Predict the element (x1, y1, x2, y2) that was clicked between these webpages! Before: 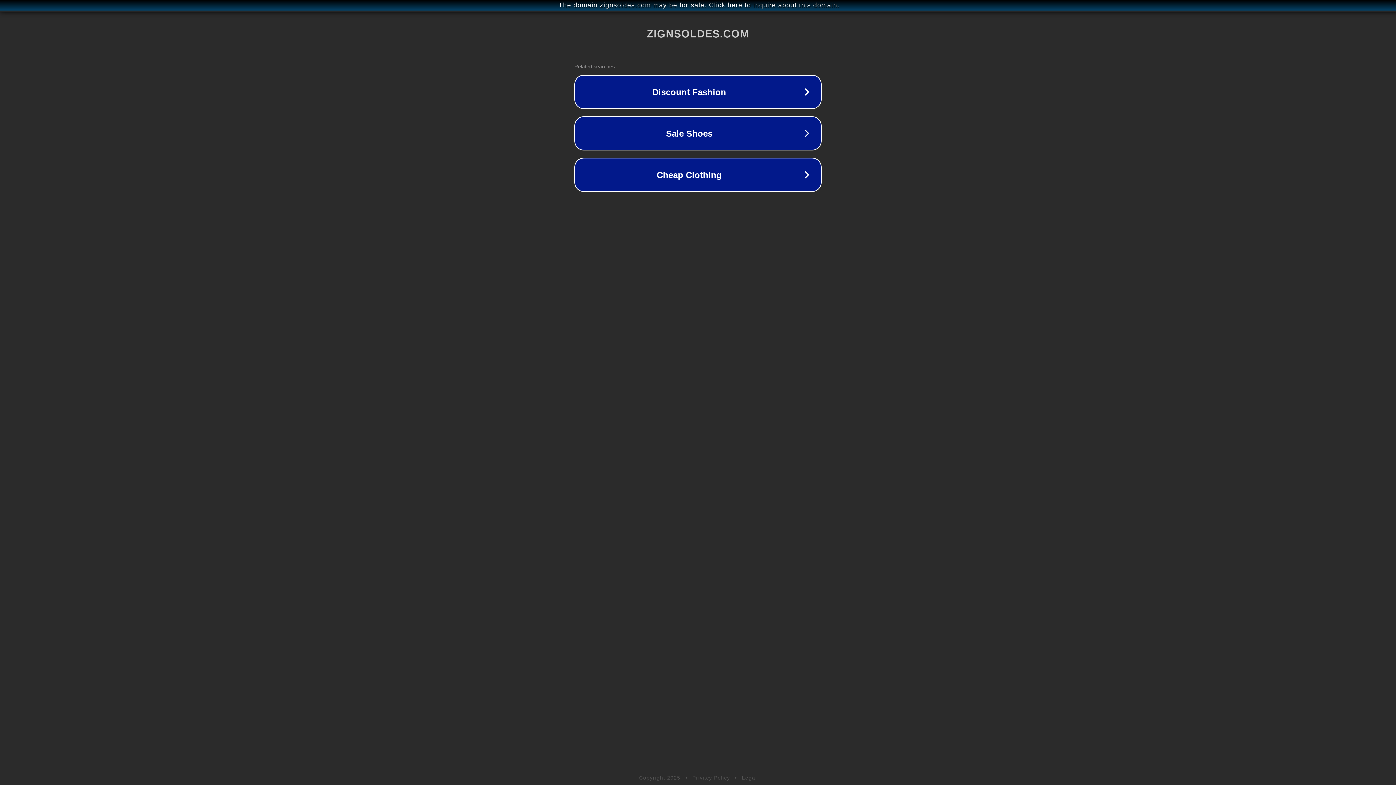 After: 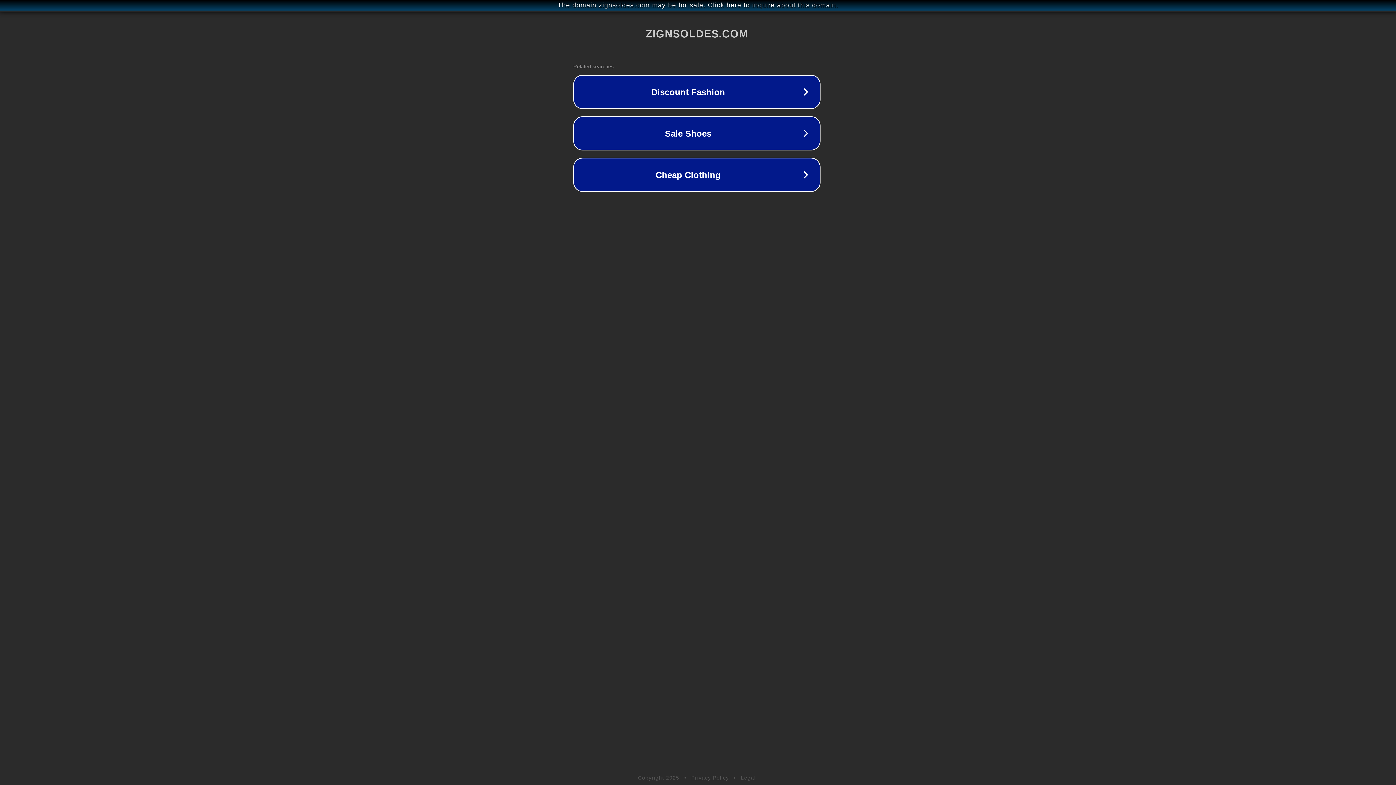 Action: label: The domain zignsoldes.com may be for sale. Click here to inquire about this domain. bbox: (1, 1, 1397, 9)